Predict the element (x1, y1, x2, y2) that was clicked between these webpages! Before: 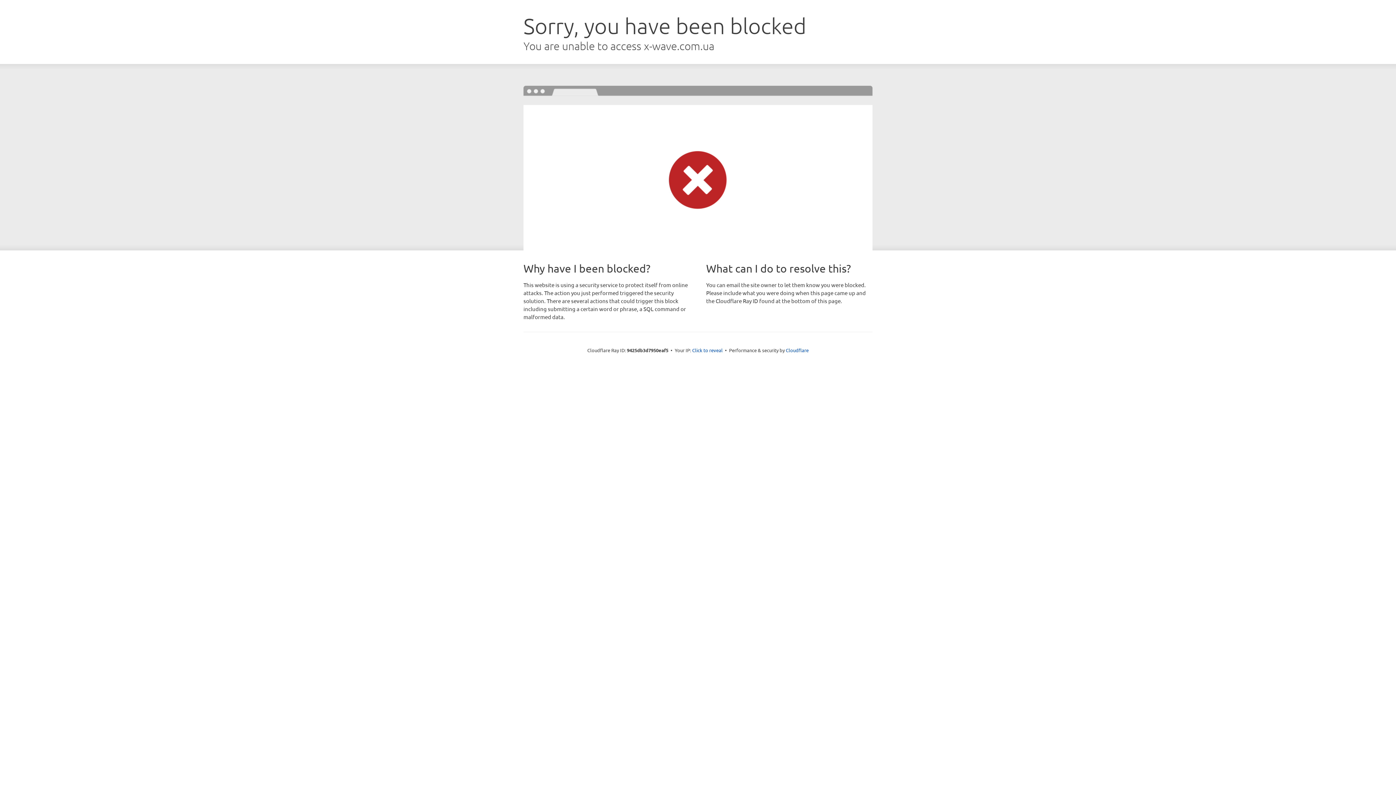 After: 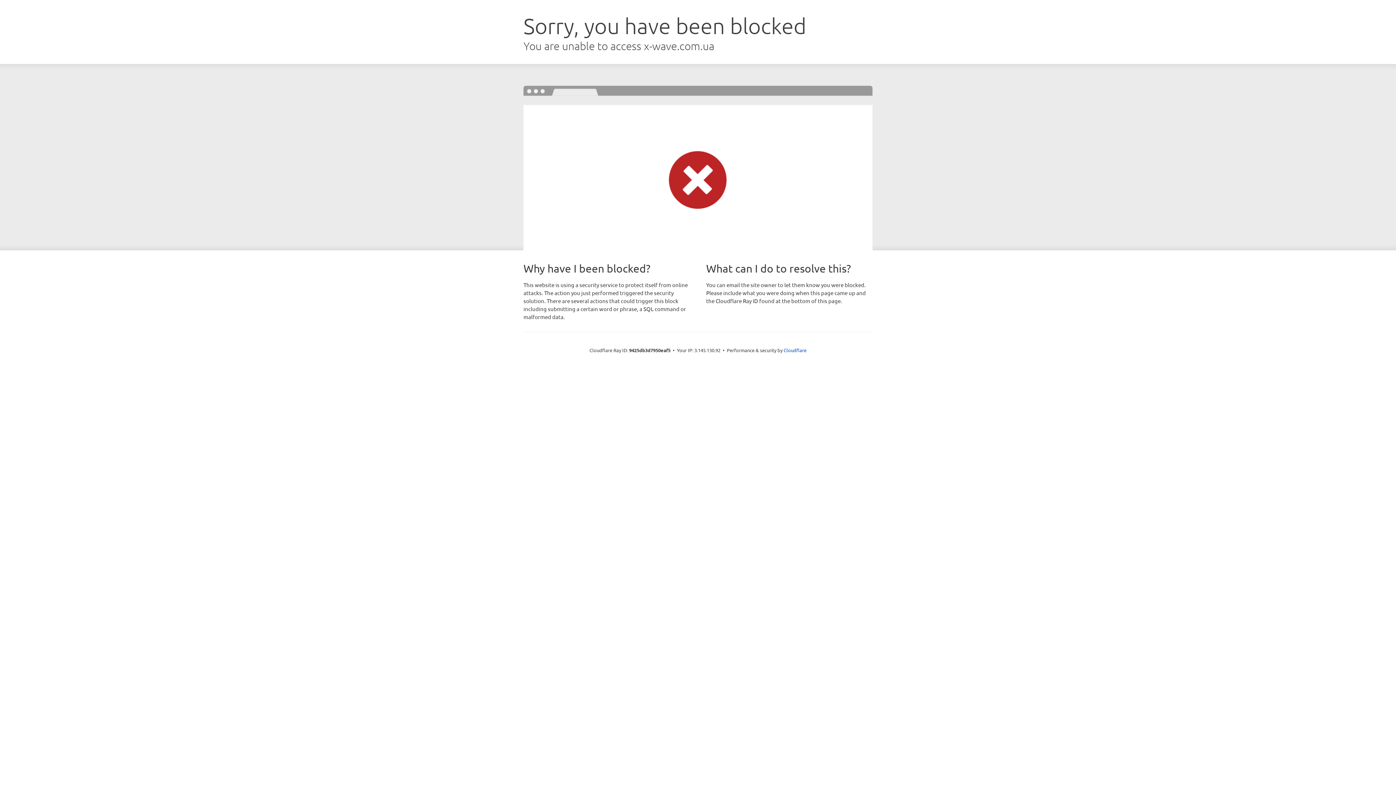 Action: bbox: (692, 346, 722, 353) label: Click to reveal